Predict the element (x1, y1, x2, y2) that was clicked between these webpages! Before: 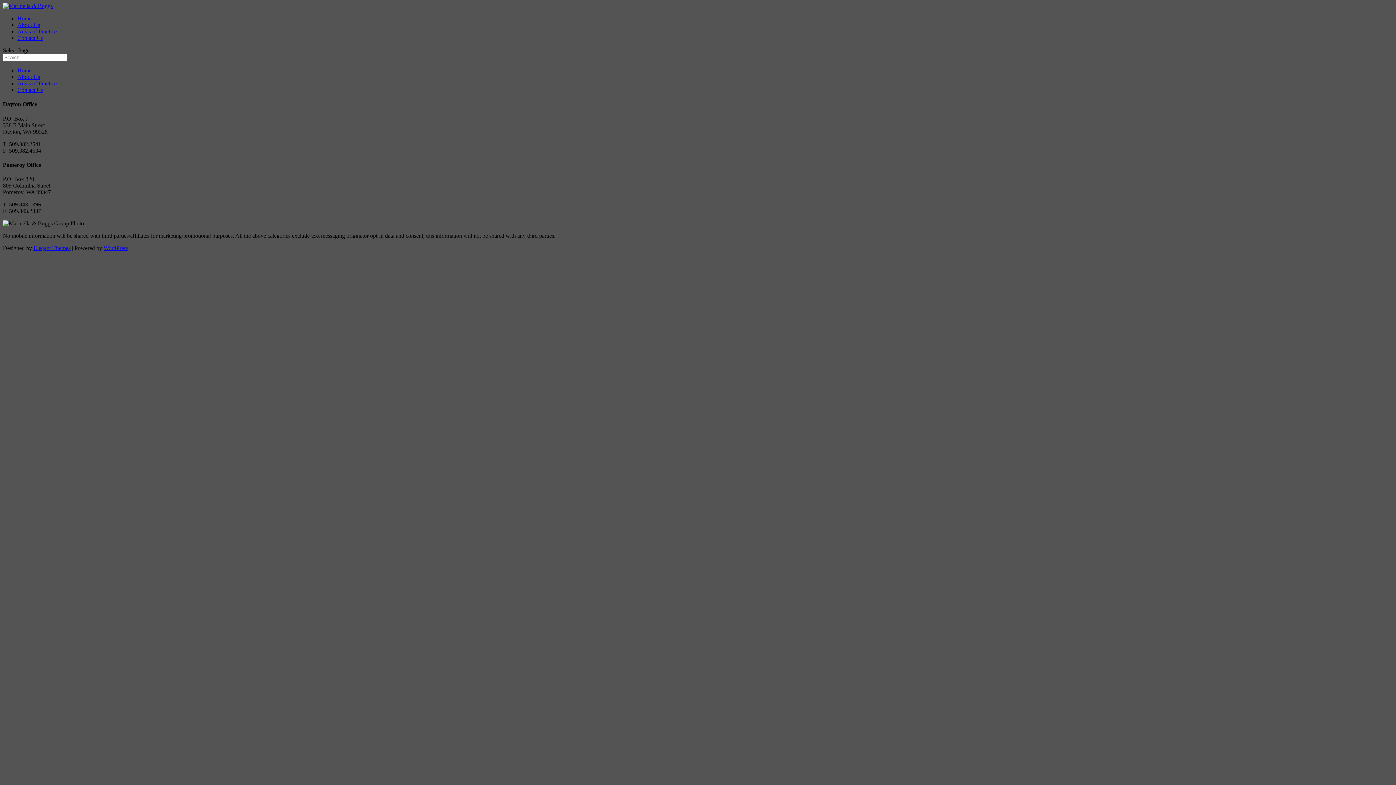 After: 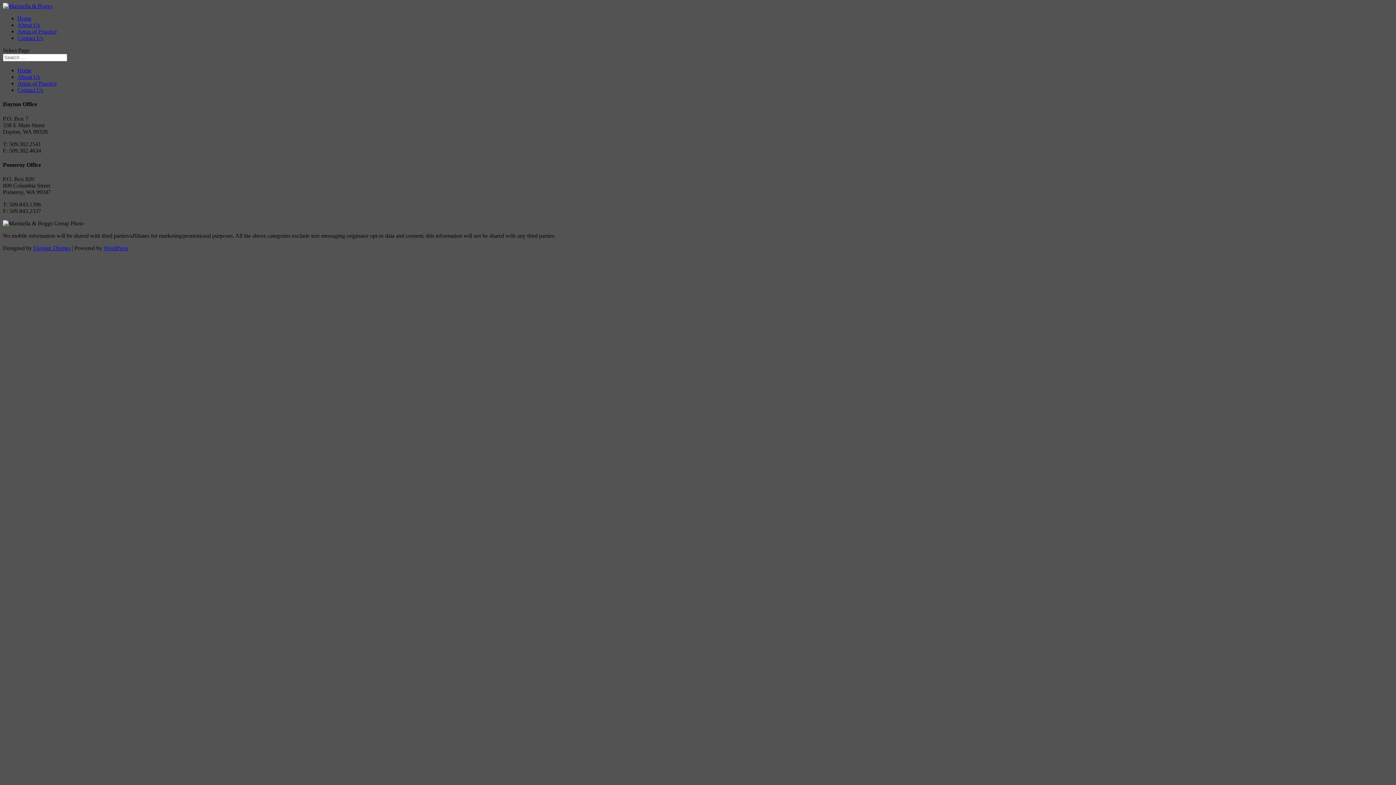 Action: bbox: (2, 2, 52, 9)